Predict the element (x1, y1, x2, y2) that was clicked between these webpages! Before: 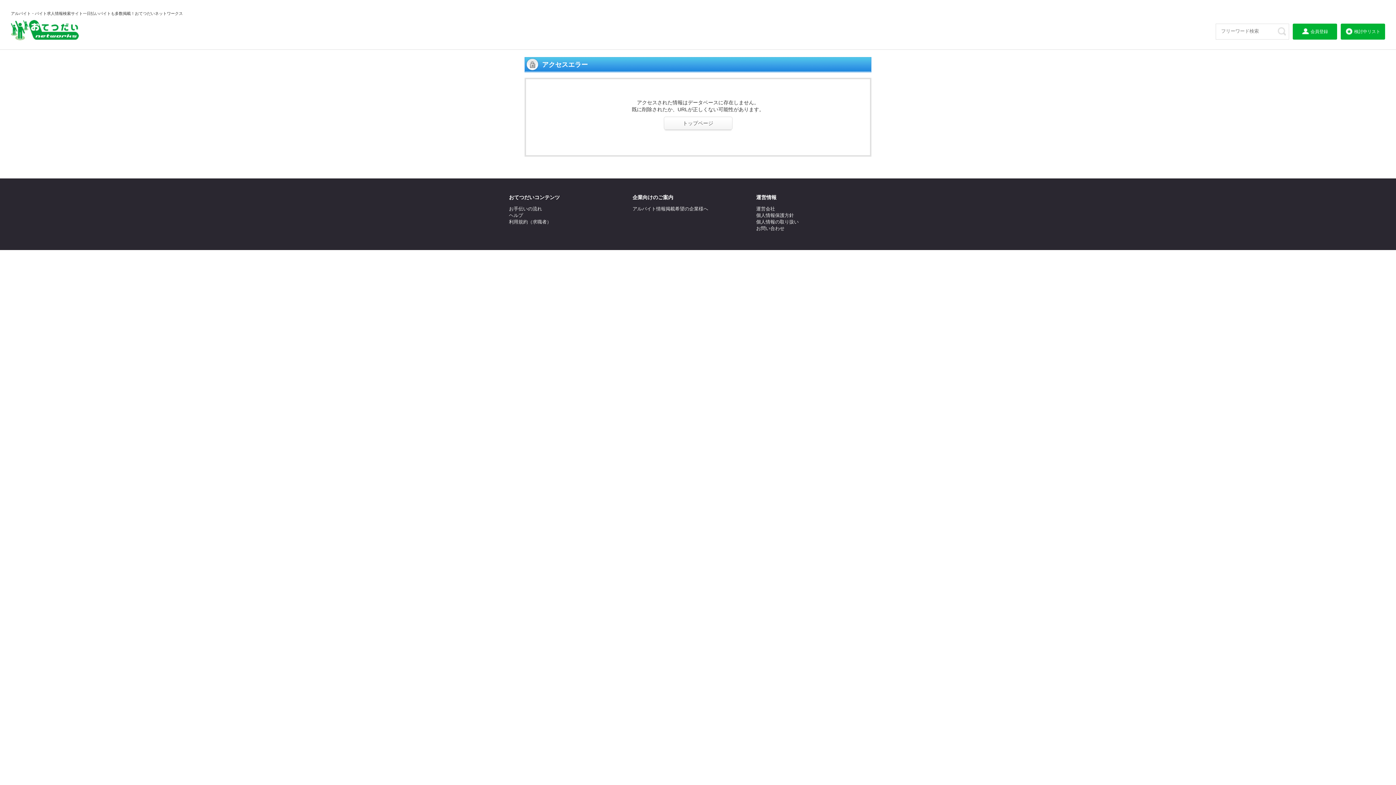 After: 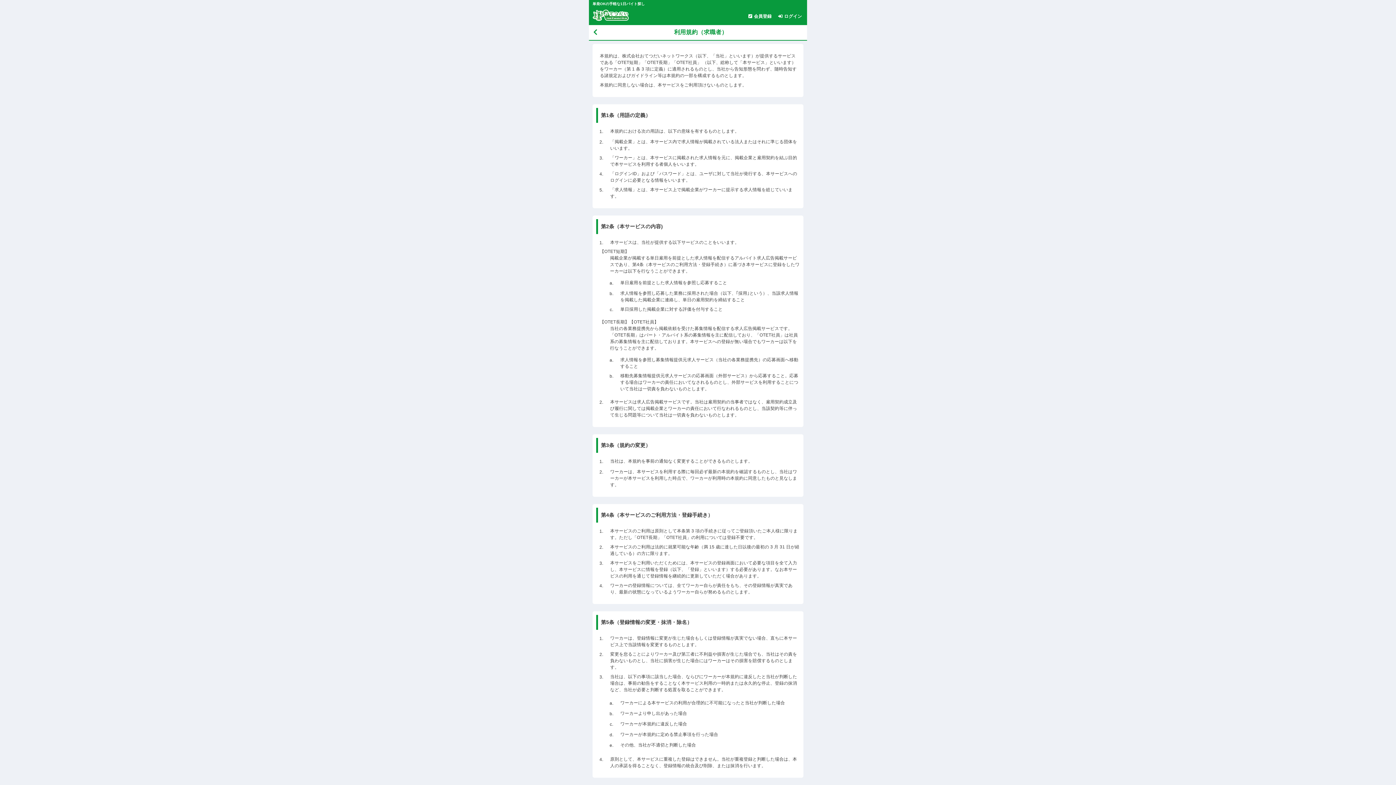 Action: label: 利用規約（求職者） bbox: (509, 219, 551, 224)